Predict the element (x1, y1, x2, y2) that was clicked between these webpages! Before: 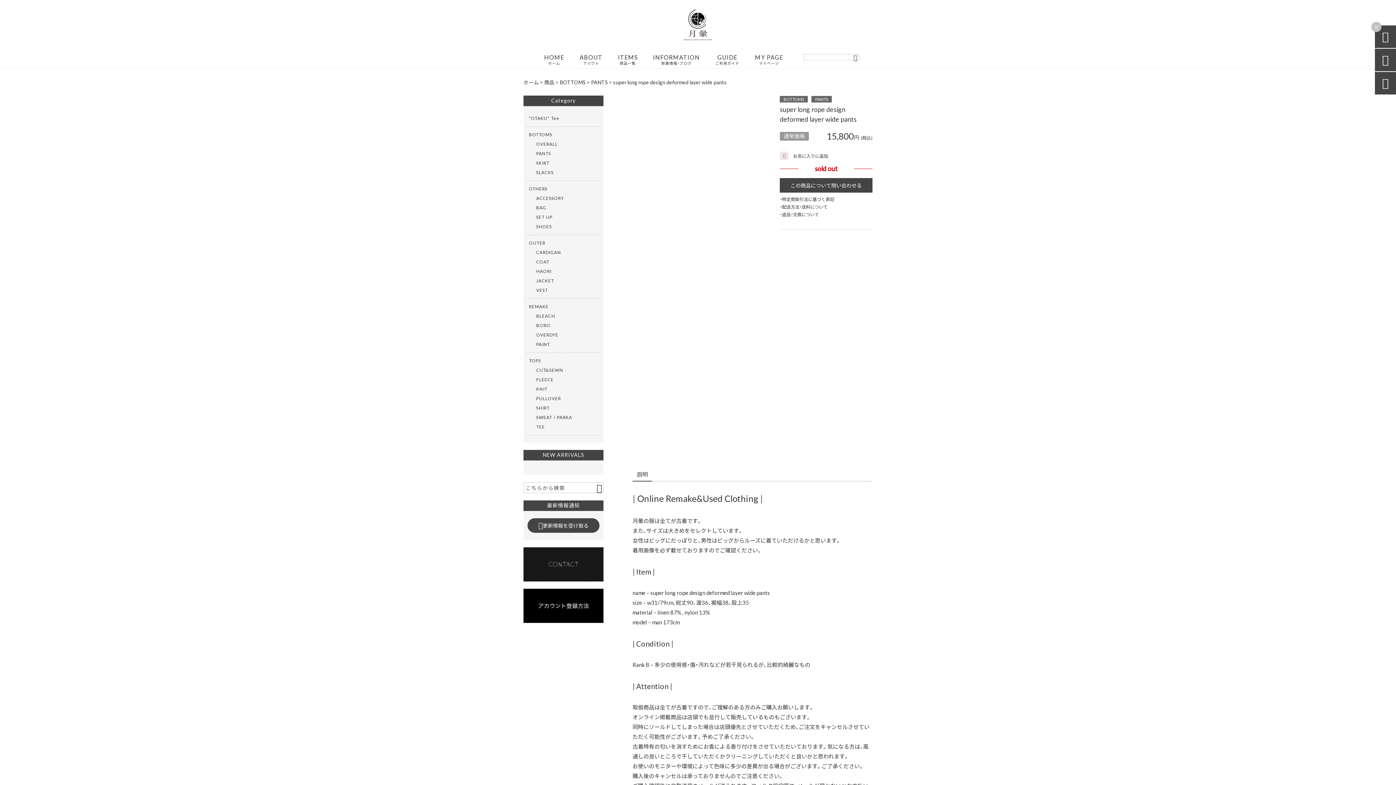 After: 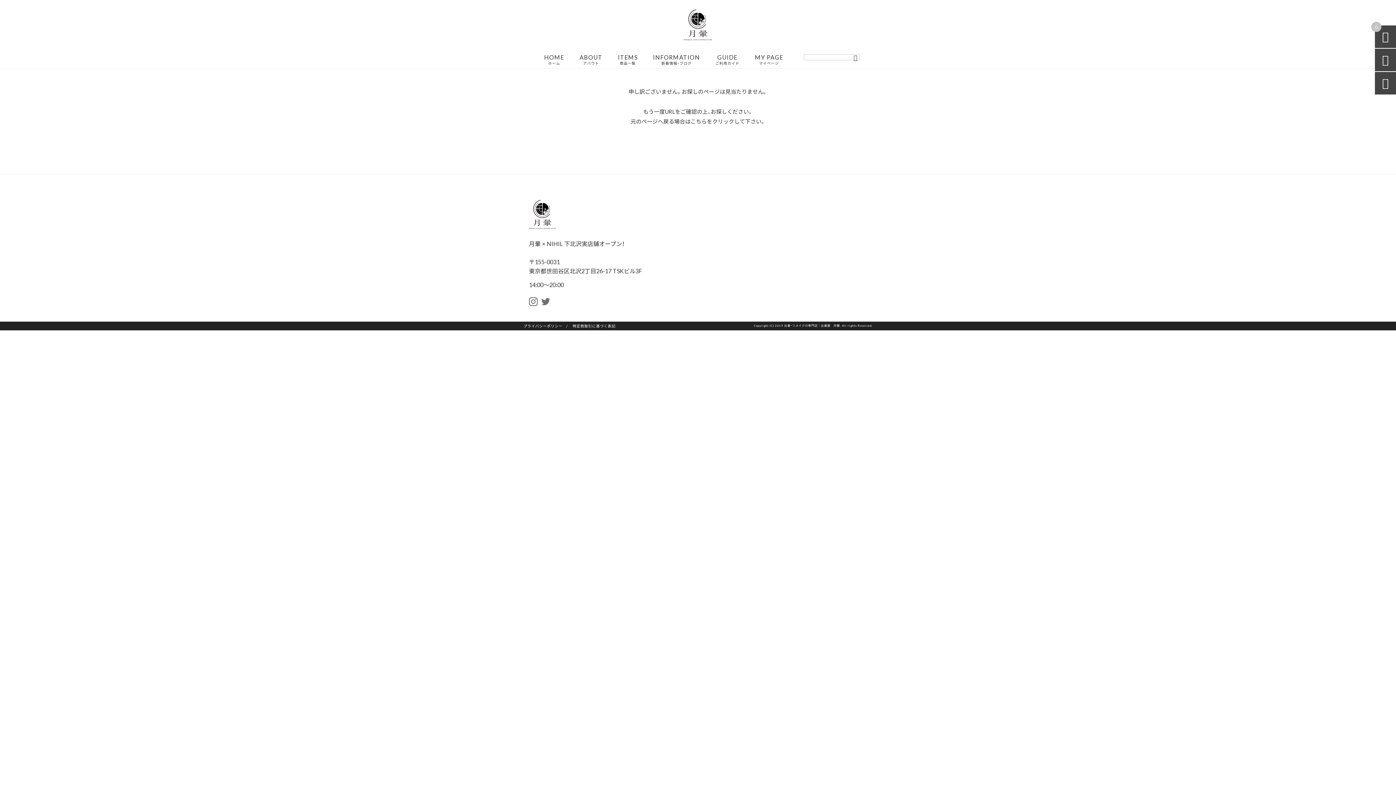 Action: label: ・返品・交換について bbox: (780, 211, 819, 217)